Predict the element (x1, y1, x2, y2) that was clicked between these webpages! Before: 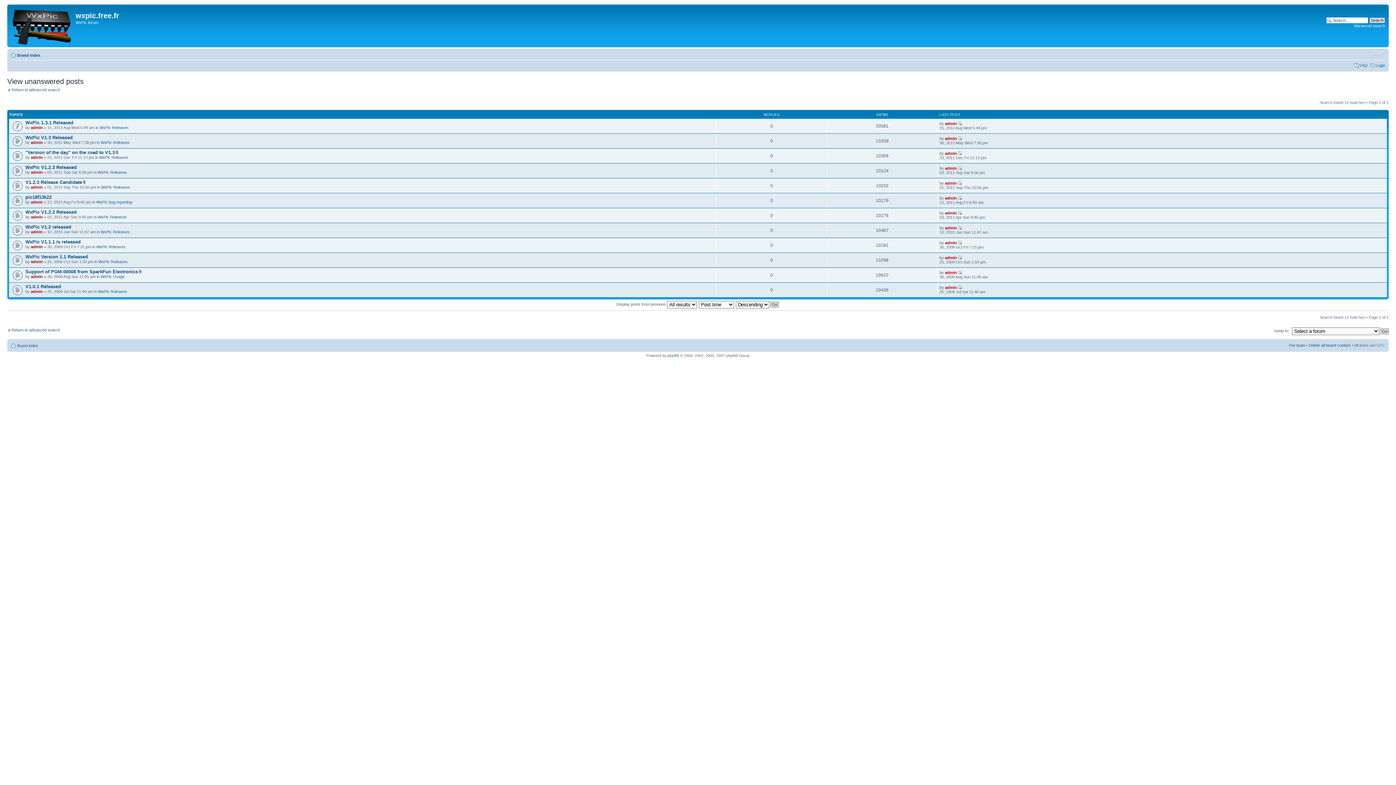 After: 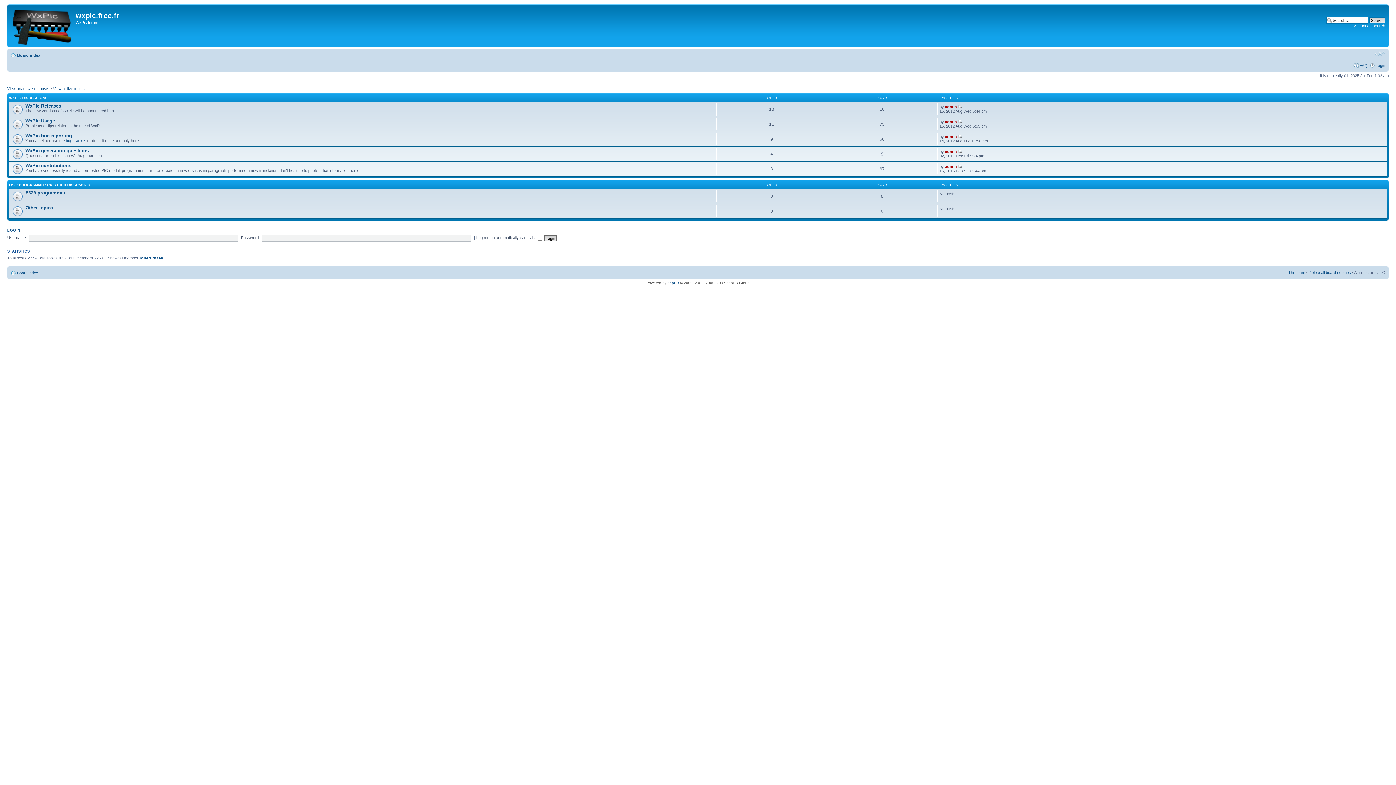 Action: bbox: (9, 6, 75, 45)